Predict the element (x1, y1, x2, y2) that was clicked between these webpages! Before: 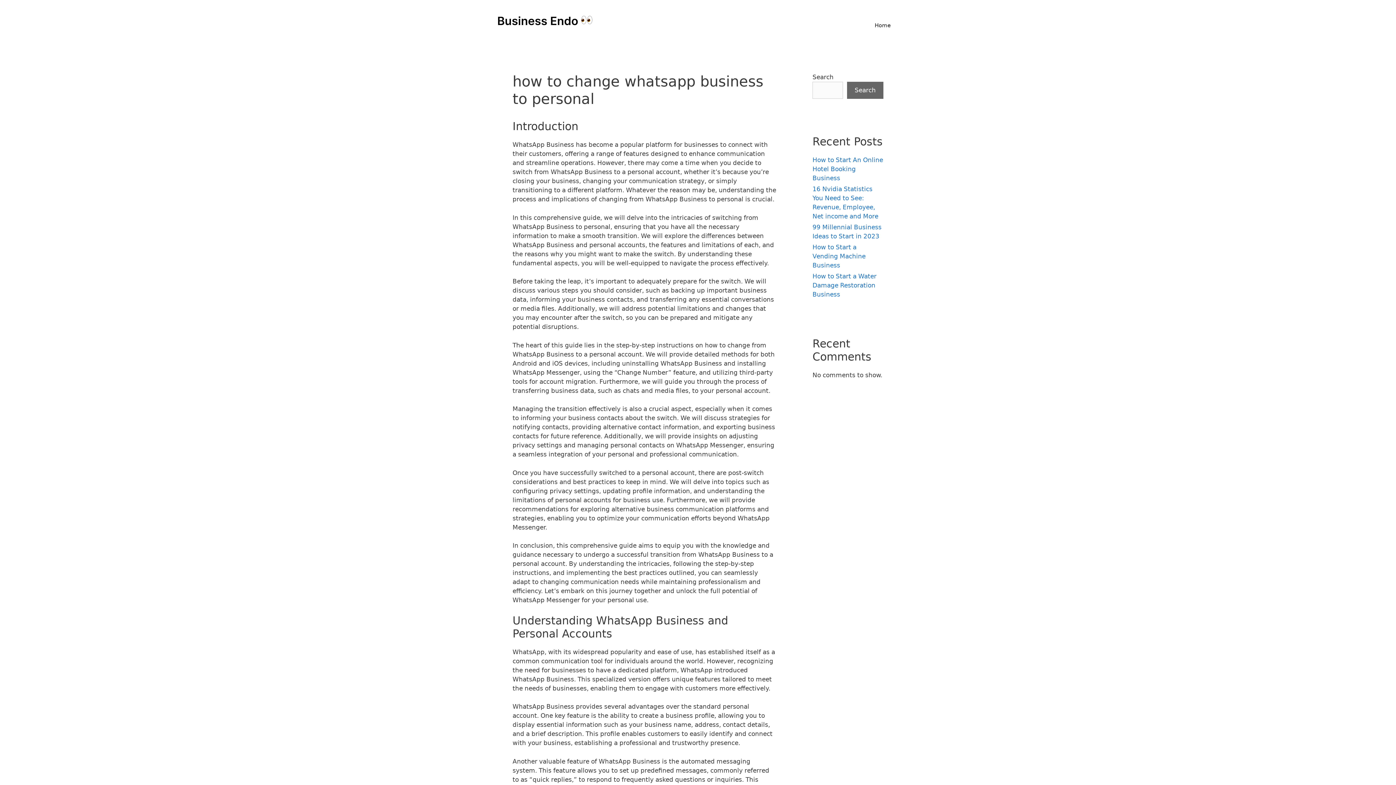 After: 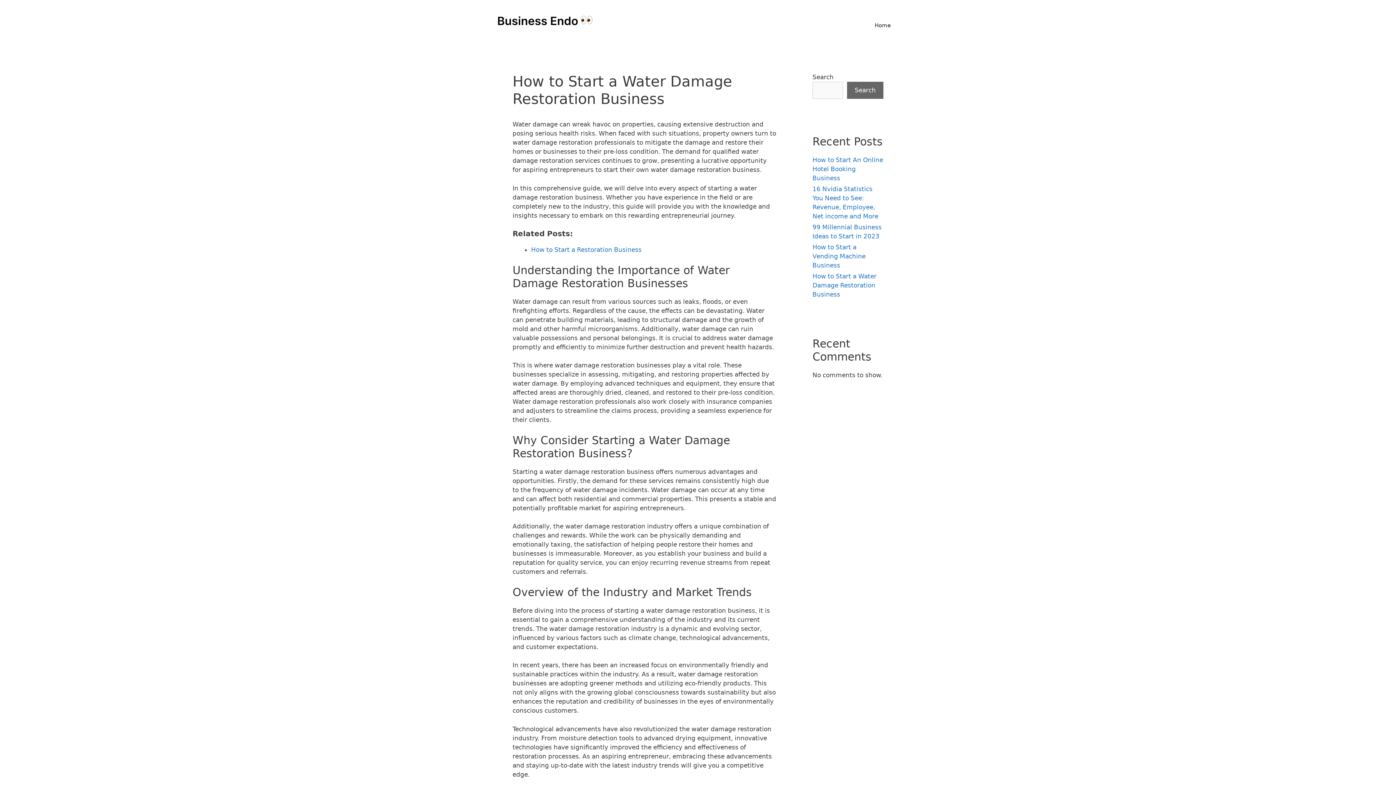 Action: label: How to Start a Water Damage Restoration Business bbox: (812, 272, 876, 298)